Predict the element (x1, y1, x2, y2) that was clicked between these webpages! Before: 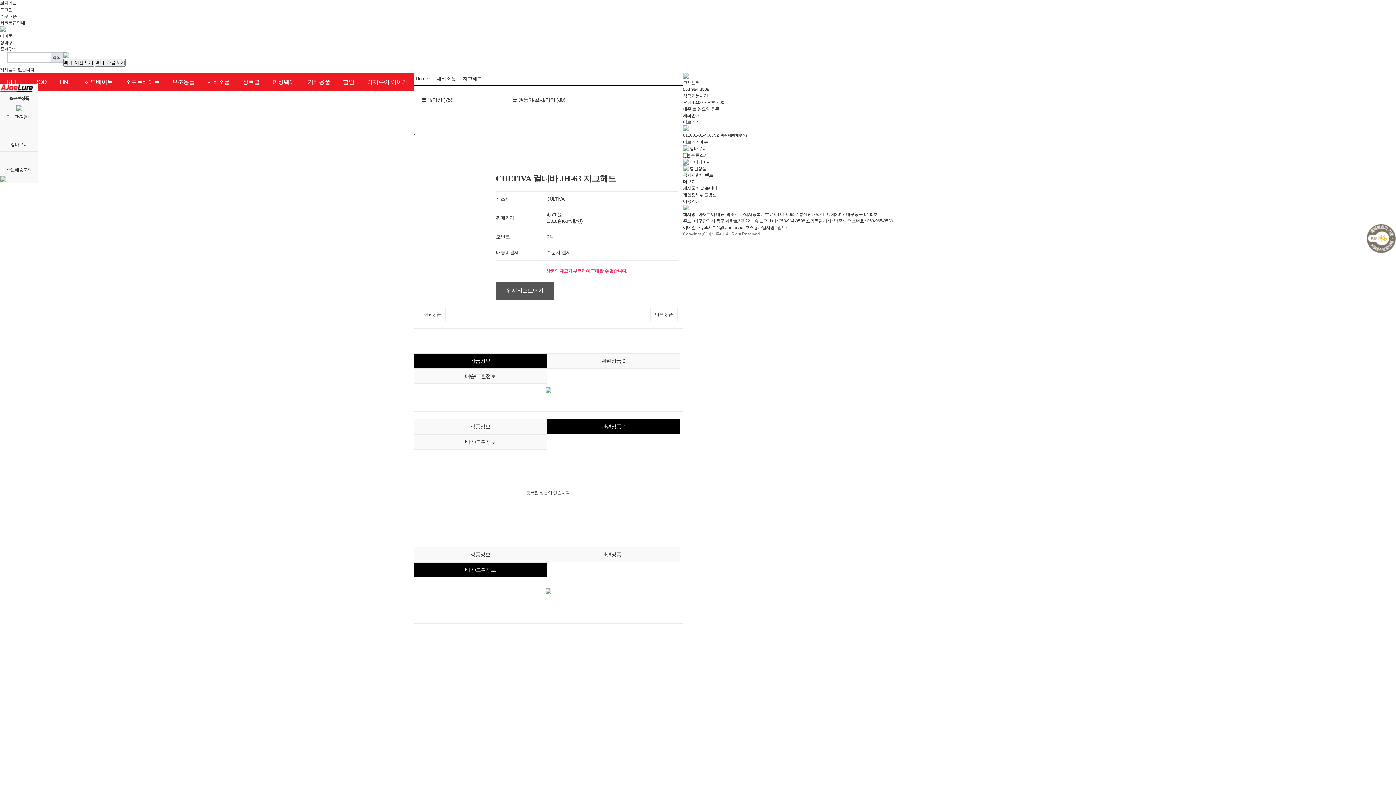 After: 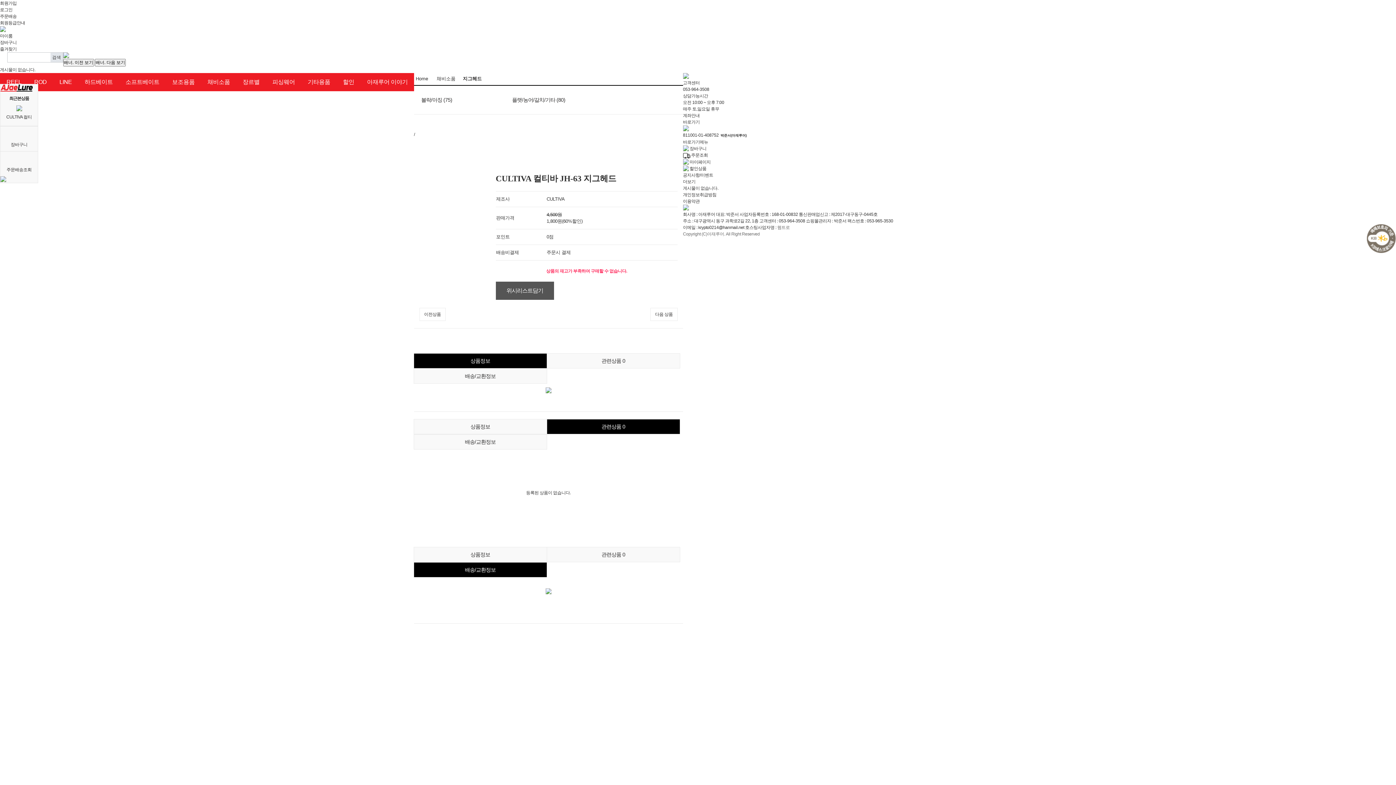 Action: bbox: (0, 177, 6, 182)